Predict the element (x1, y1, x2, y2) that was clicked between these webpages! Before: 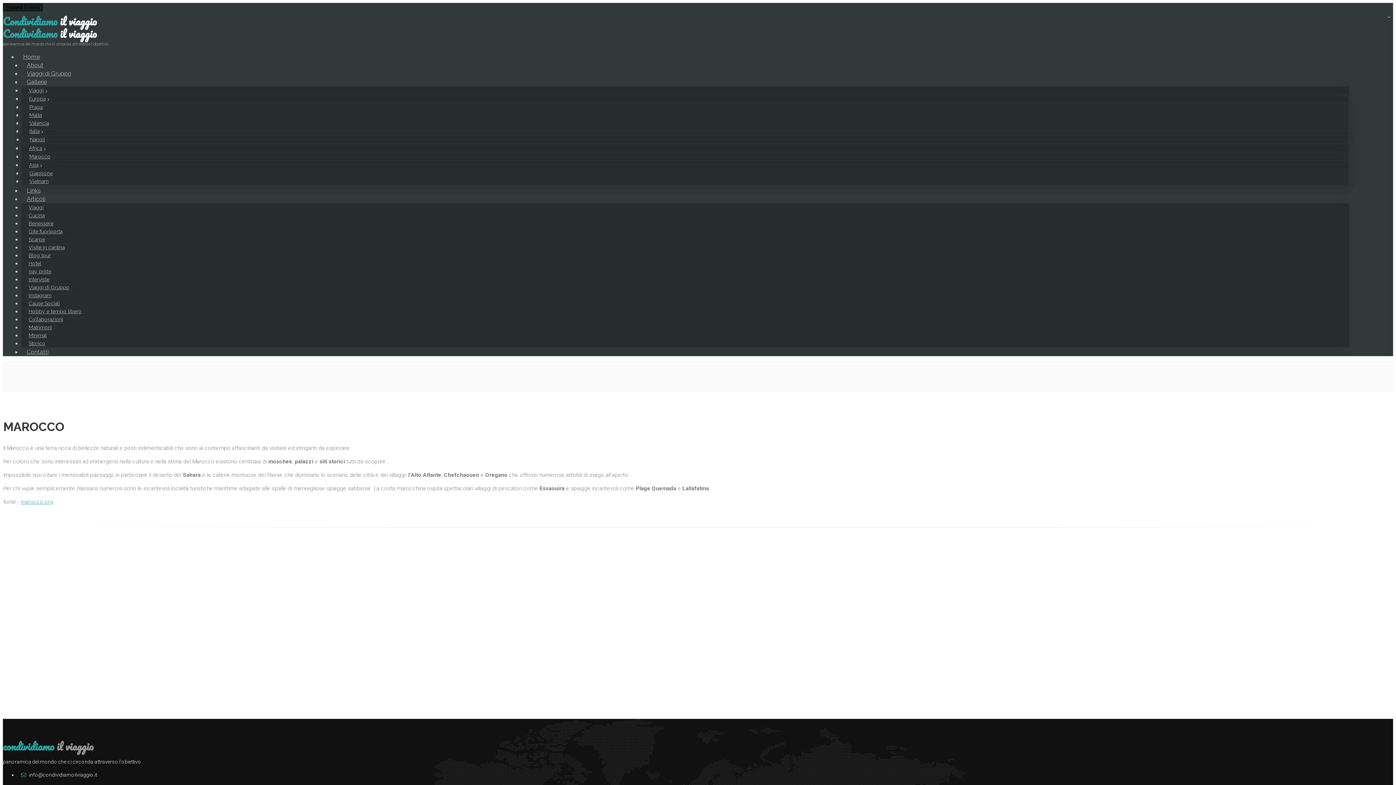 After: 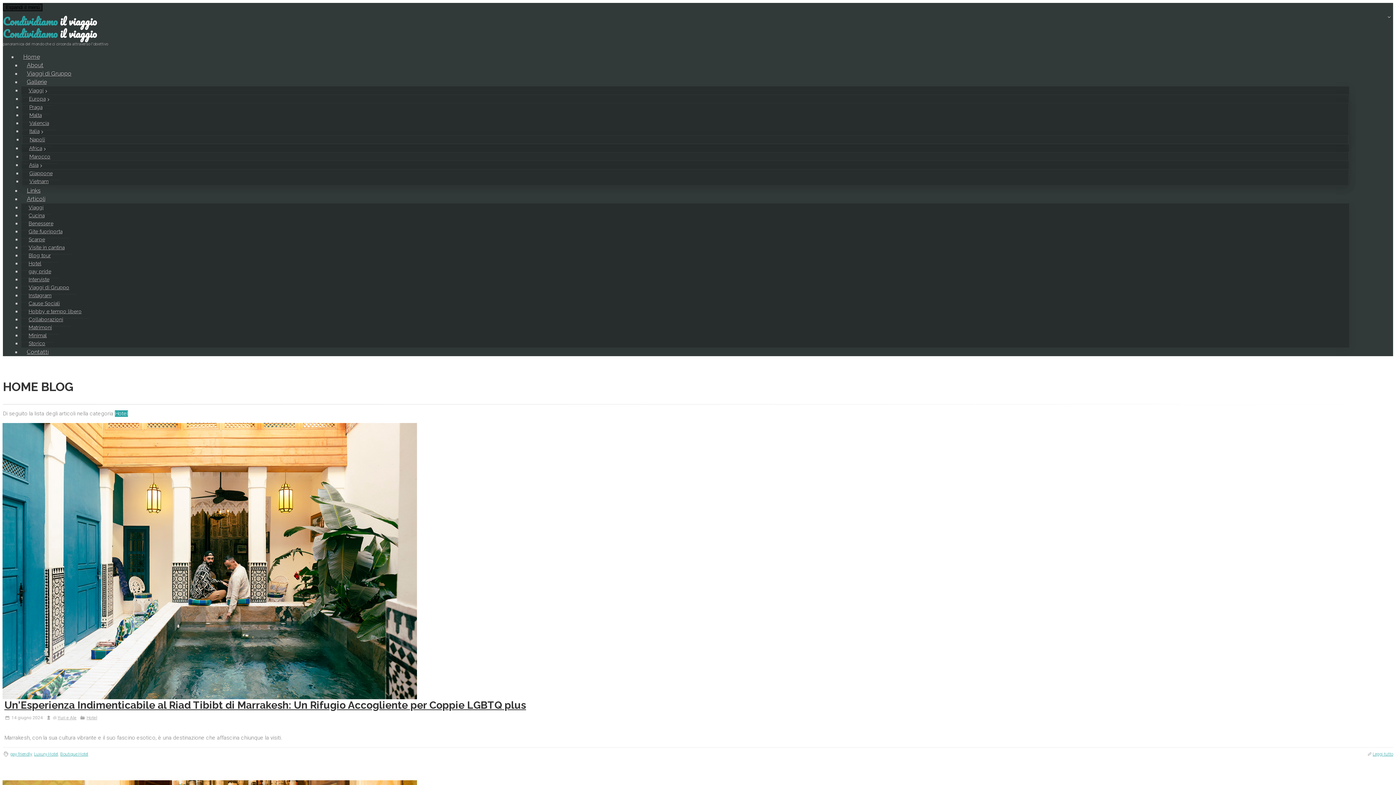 Action: label: Hotel bbox: (21, 257, 48, 270)